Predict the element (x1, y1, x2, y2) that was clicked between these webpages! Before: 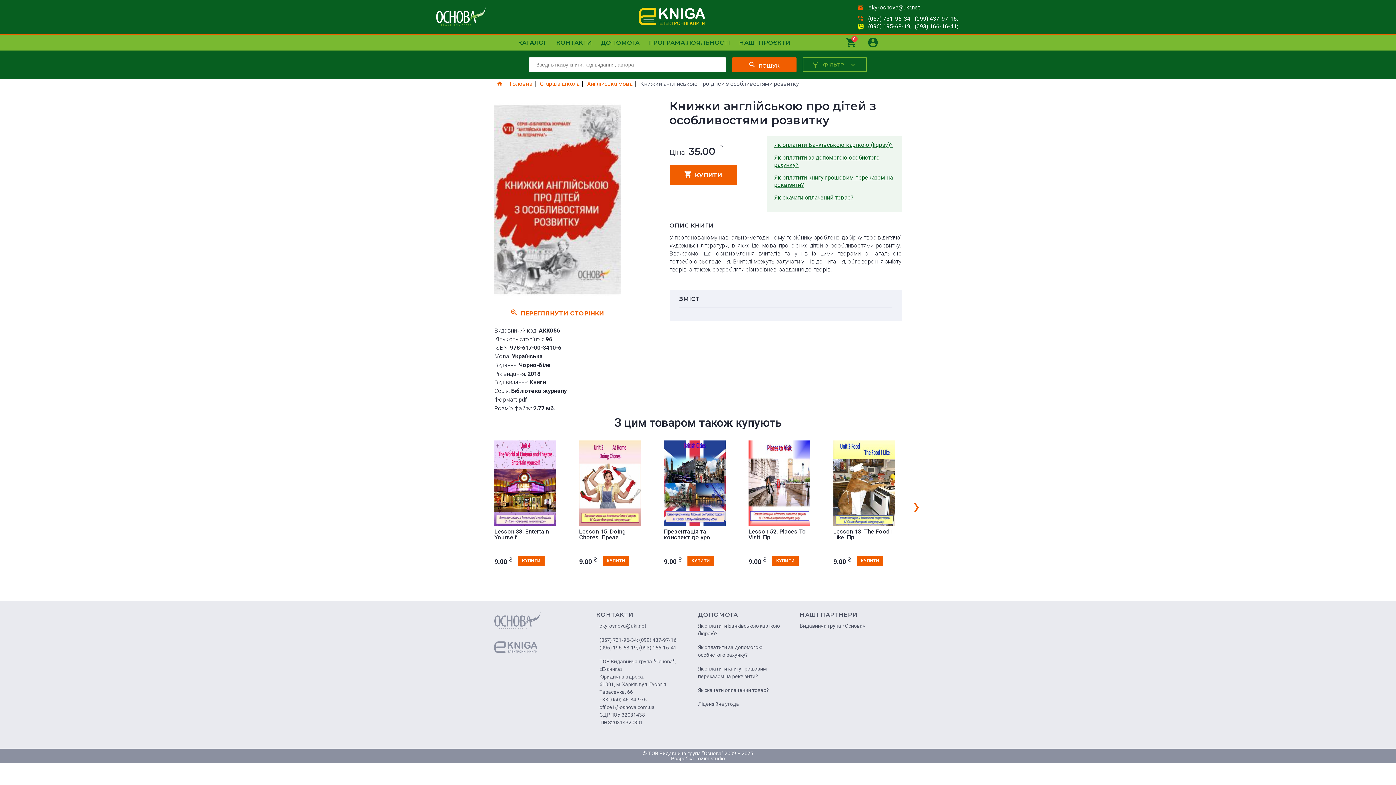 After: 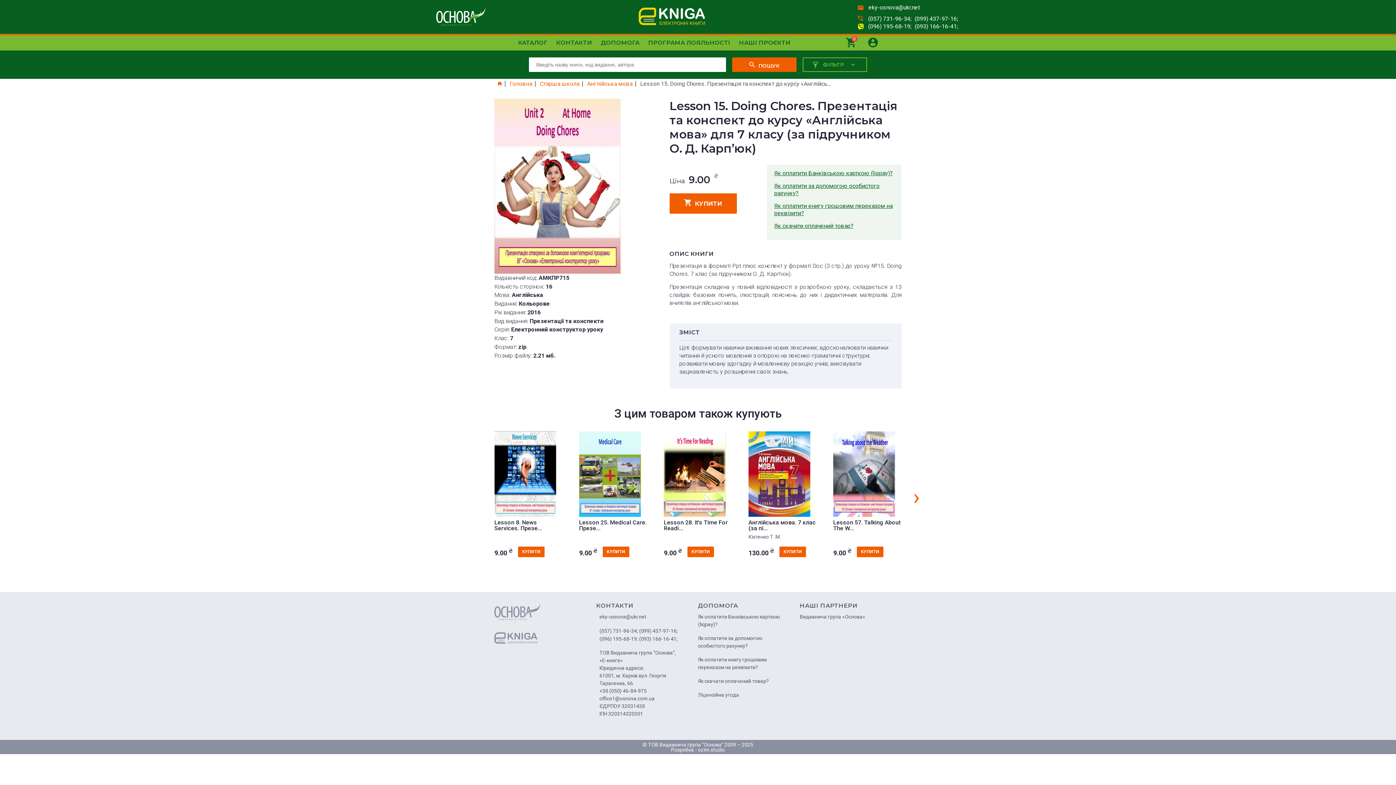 Action: bbox: (579, 440, 647, 526)